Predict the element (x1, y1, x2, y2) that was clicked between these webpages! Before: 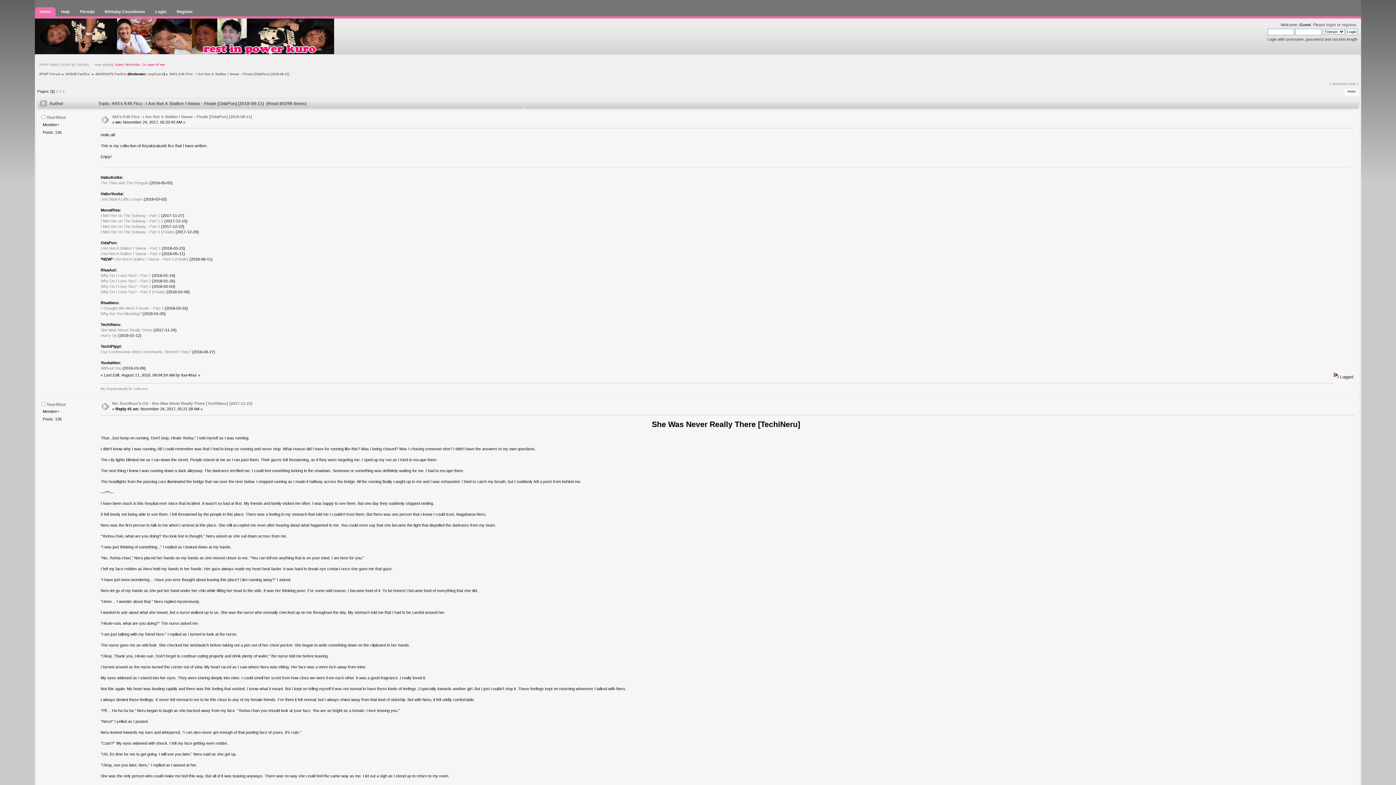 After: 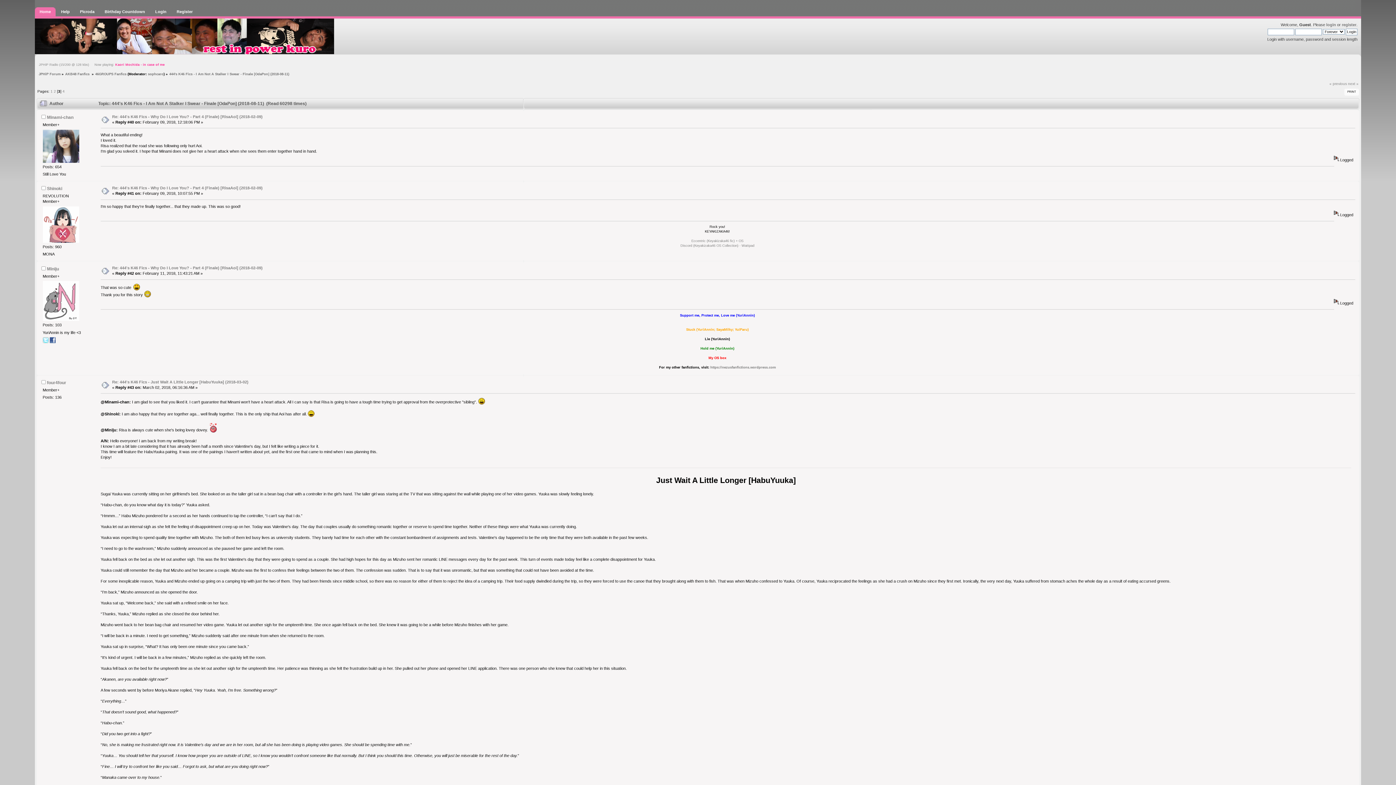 Action: label: 3 bbox: (59, 89, 61, 93)